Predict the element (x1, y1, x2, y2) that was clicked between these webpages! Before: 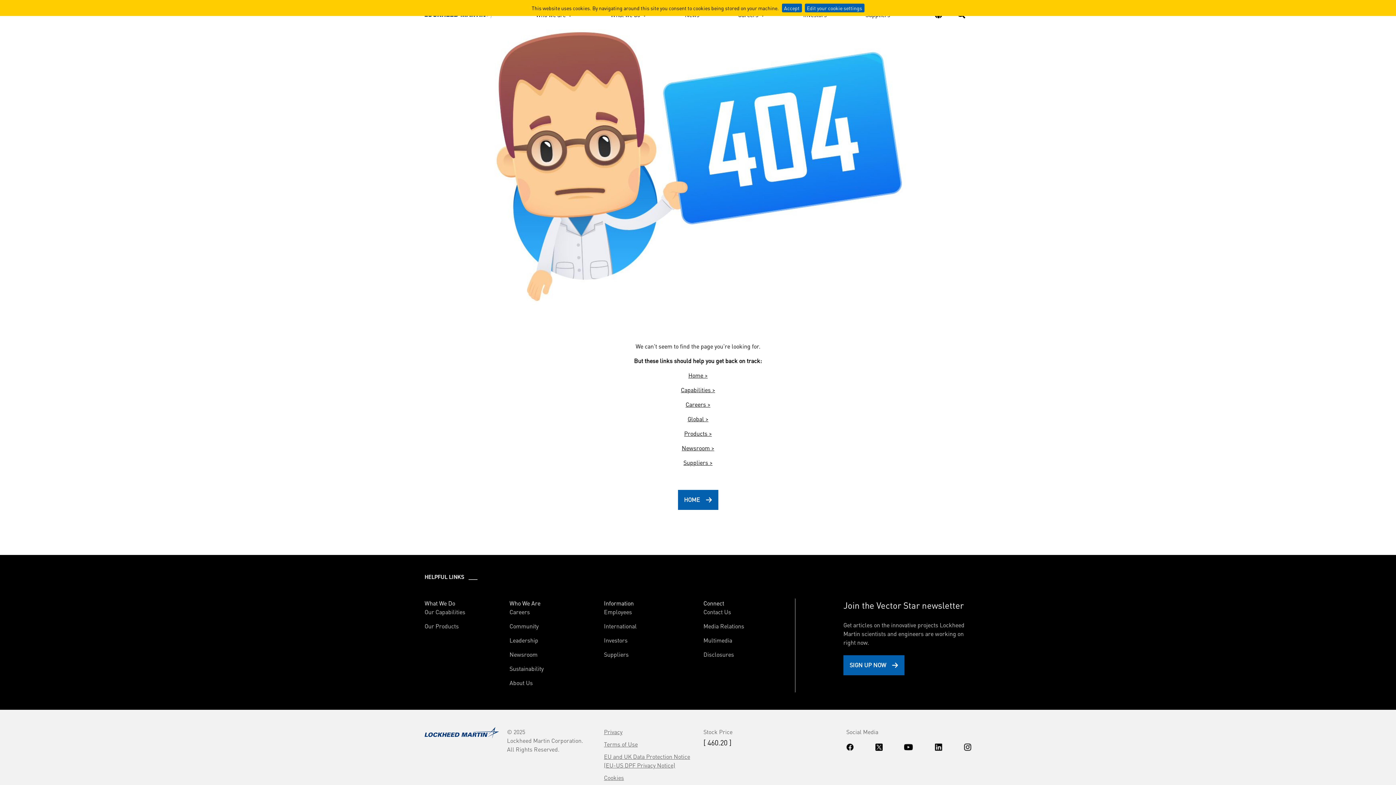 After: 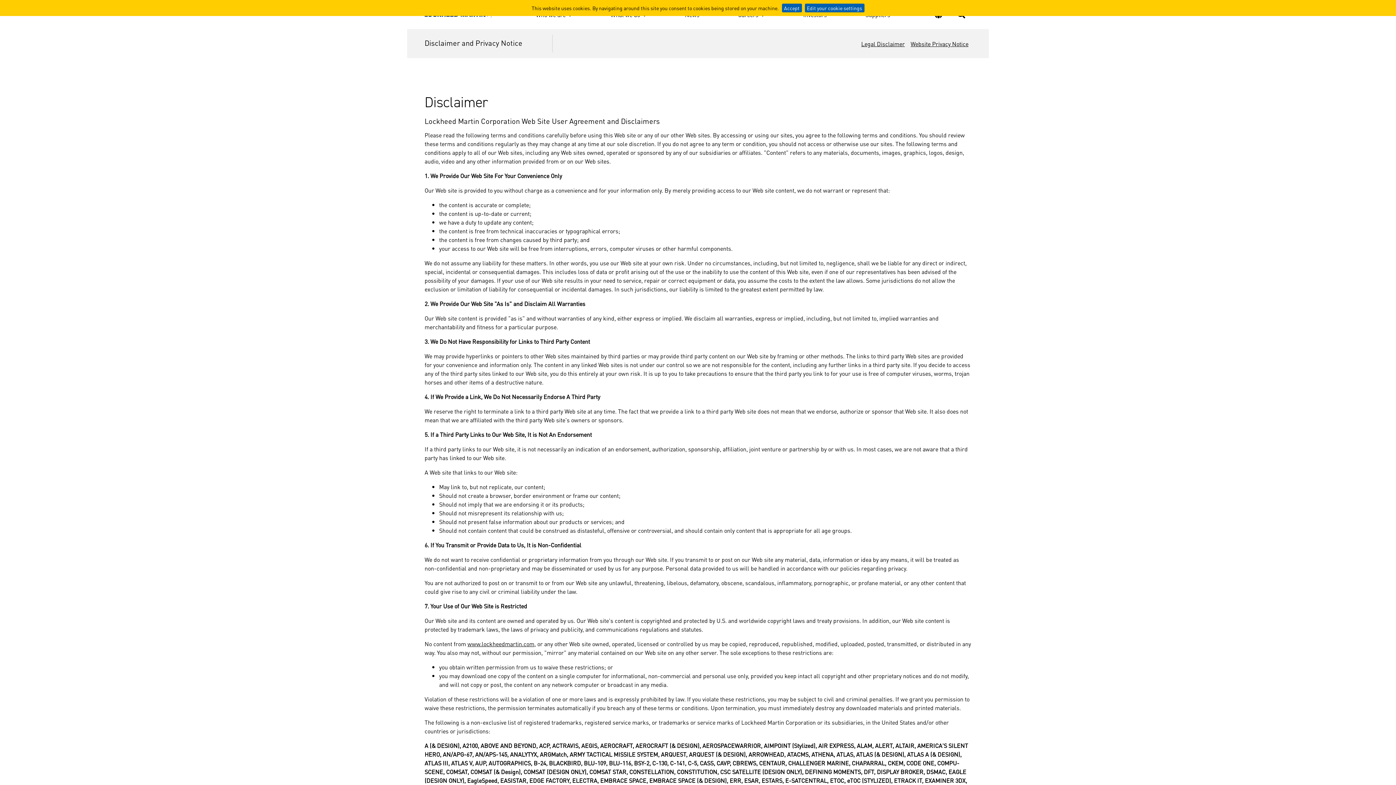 Action: label: Terms of Use bbox: (604, 739, 692, 748)